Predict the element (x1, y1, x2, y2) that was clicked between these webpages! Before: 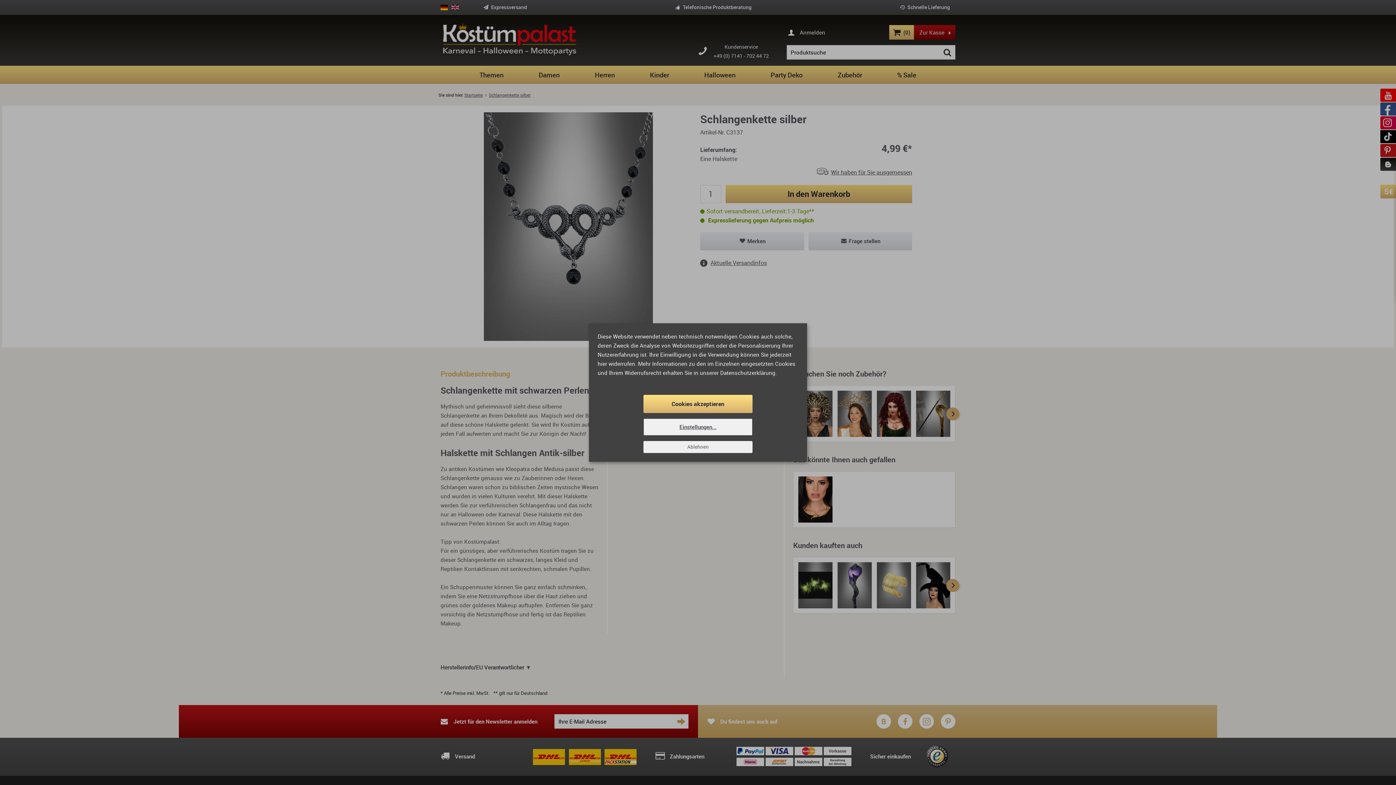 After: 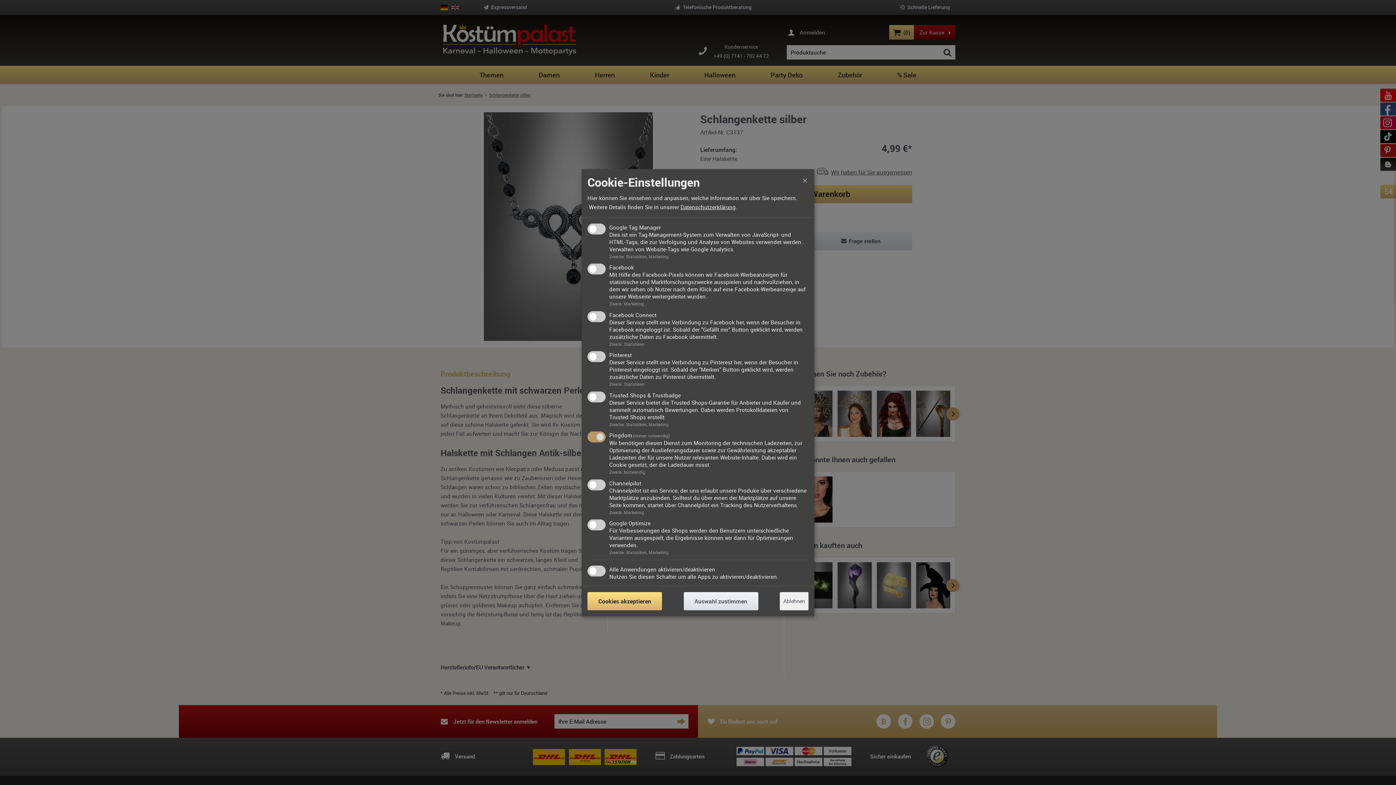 Action: label: Einstellungen... bbox: (643, 418, 752, 435)